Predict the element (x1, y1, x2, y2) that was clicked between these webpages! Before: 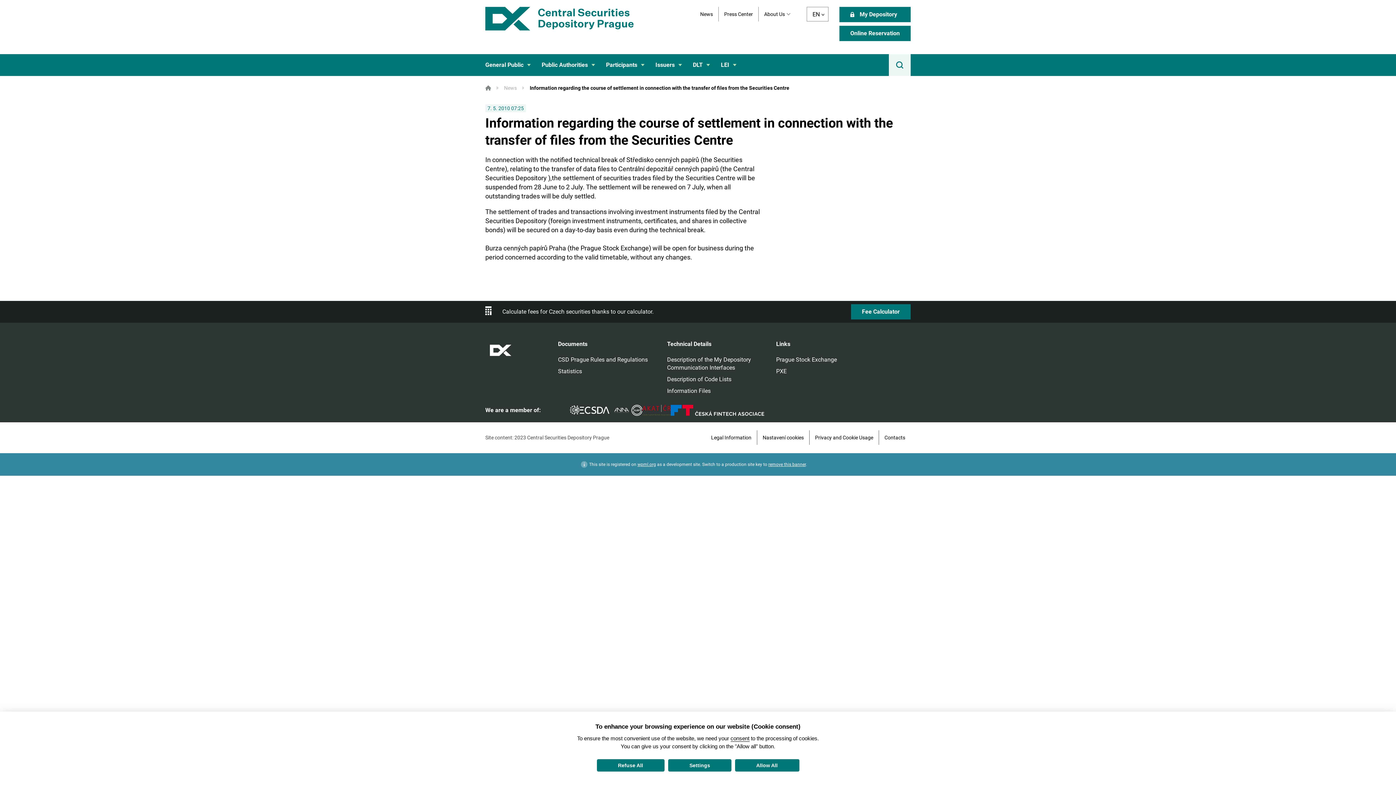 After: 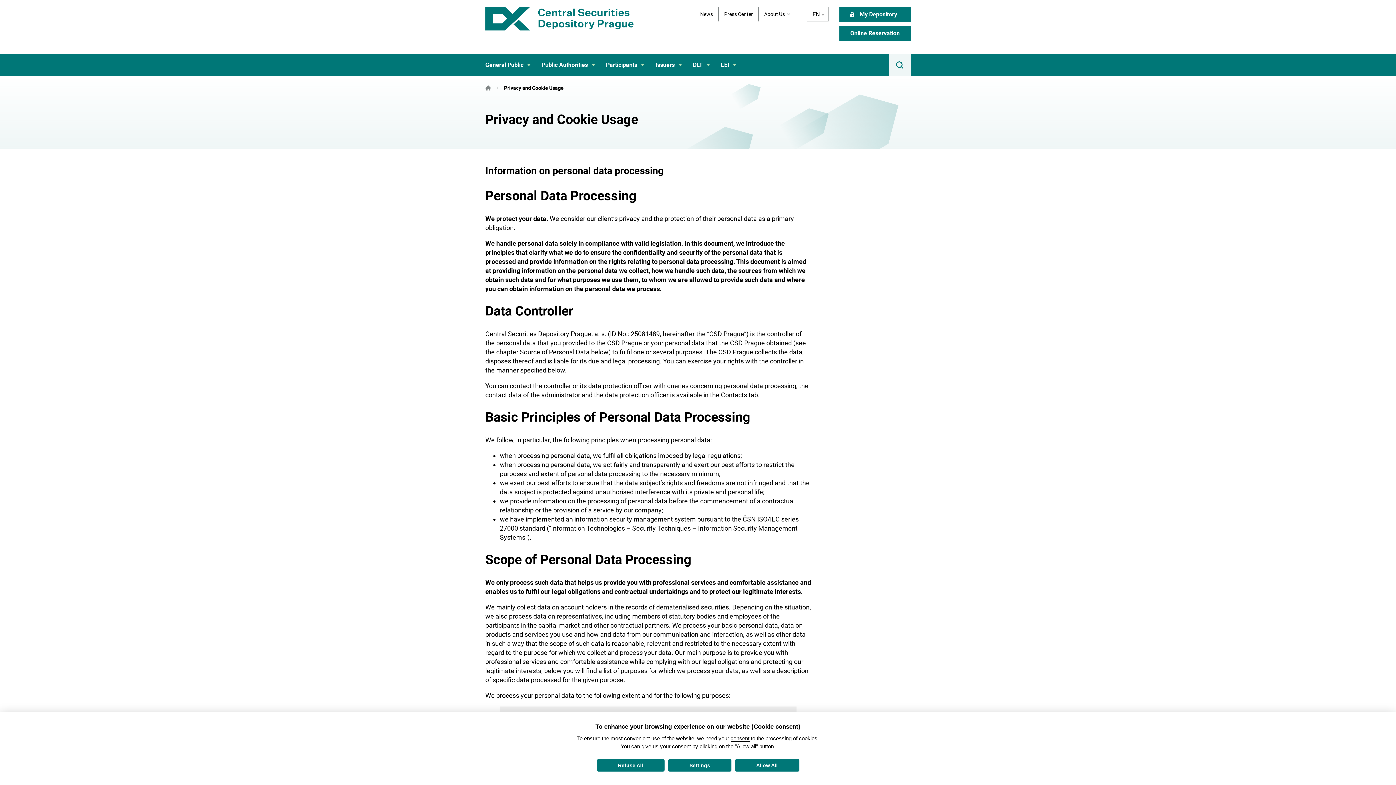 Action: label: consent bbox: (730, 735, 749, 742)